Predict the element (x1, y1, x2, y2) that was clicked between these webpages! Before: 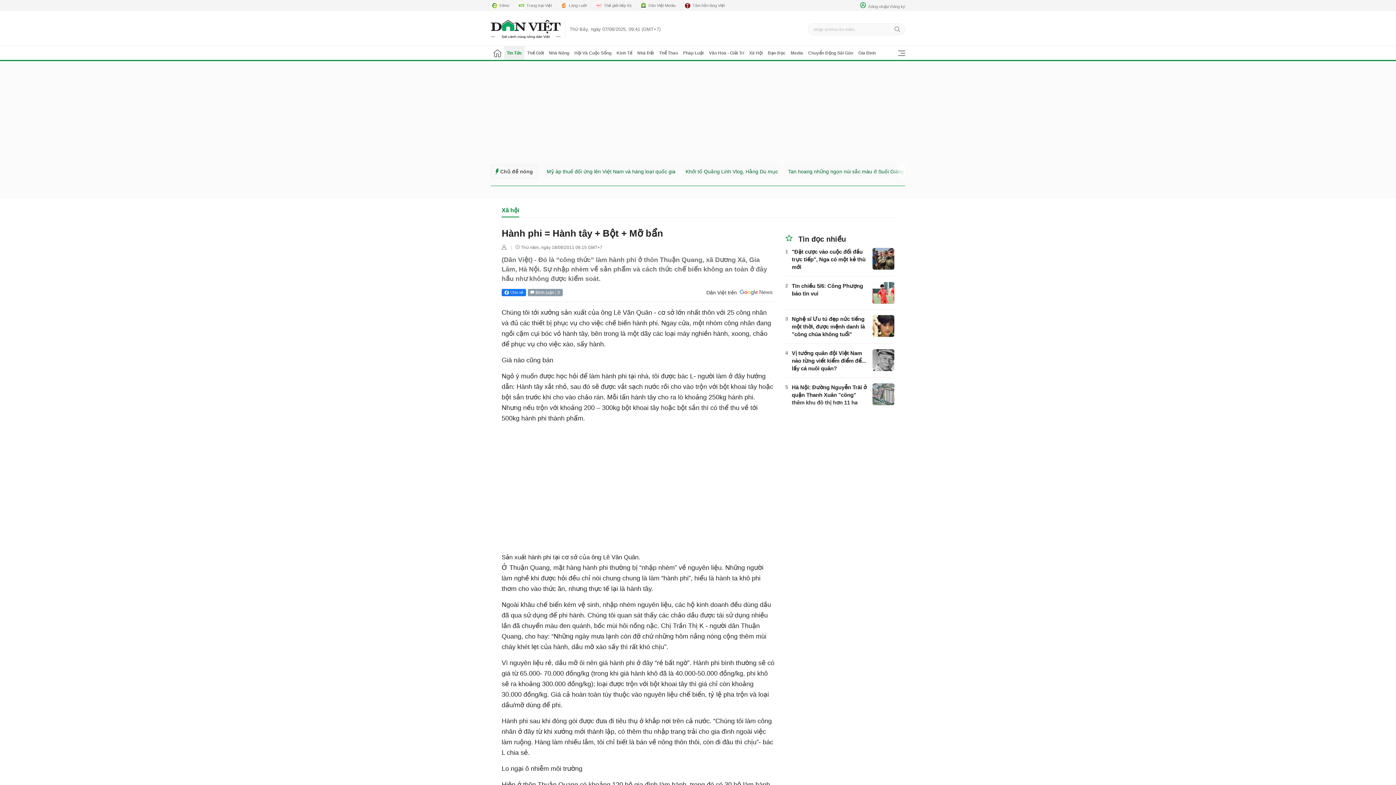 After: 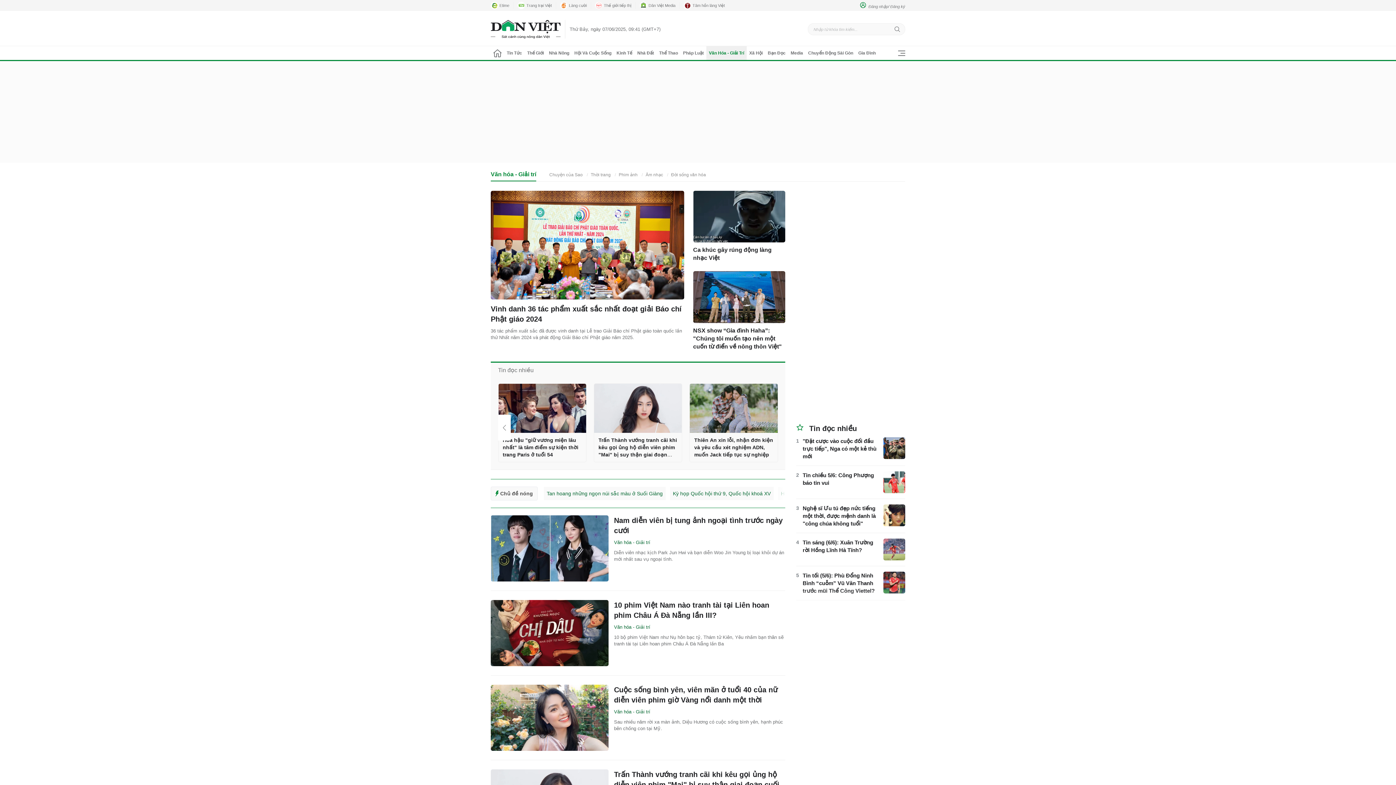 Action: bbox: (706, 46, 746, 60) label: Văn Hóa - Giải Trí